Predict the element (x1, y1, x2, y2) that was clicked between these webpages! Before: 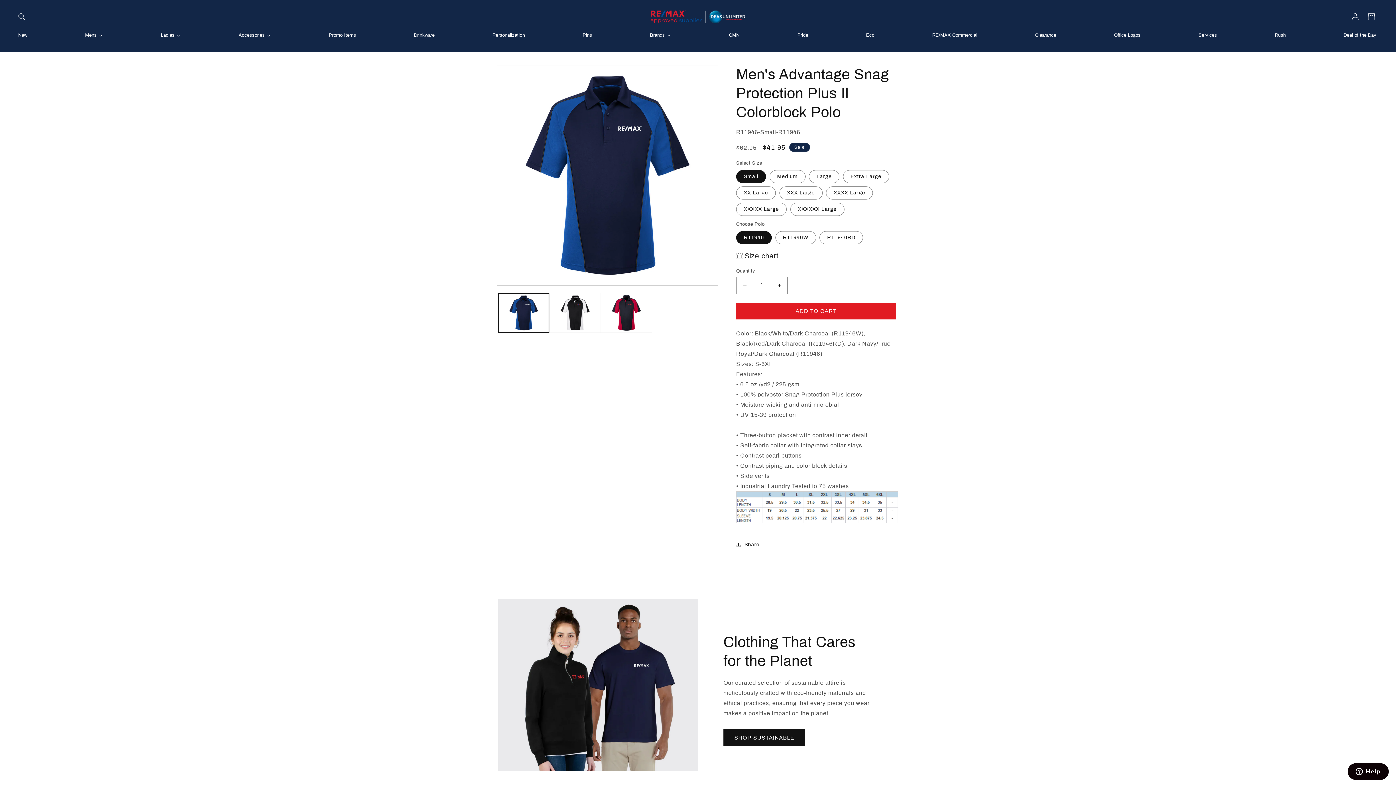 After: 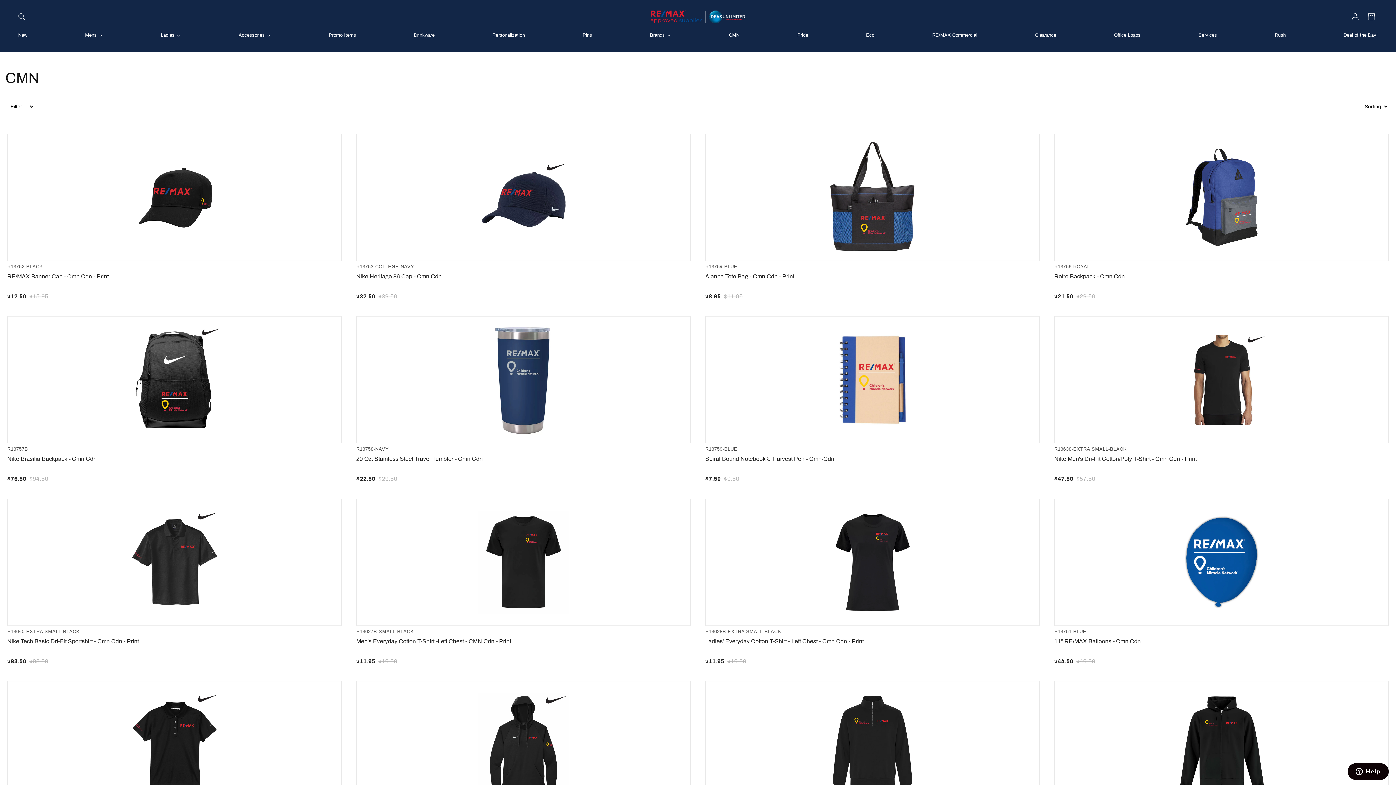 Action: label: CMN bbox: (725, 26, 743, 44)